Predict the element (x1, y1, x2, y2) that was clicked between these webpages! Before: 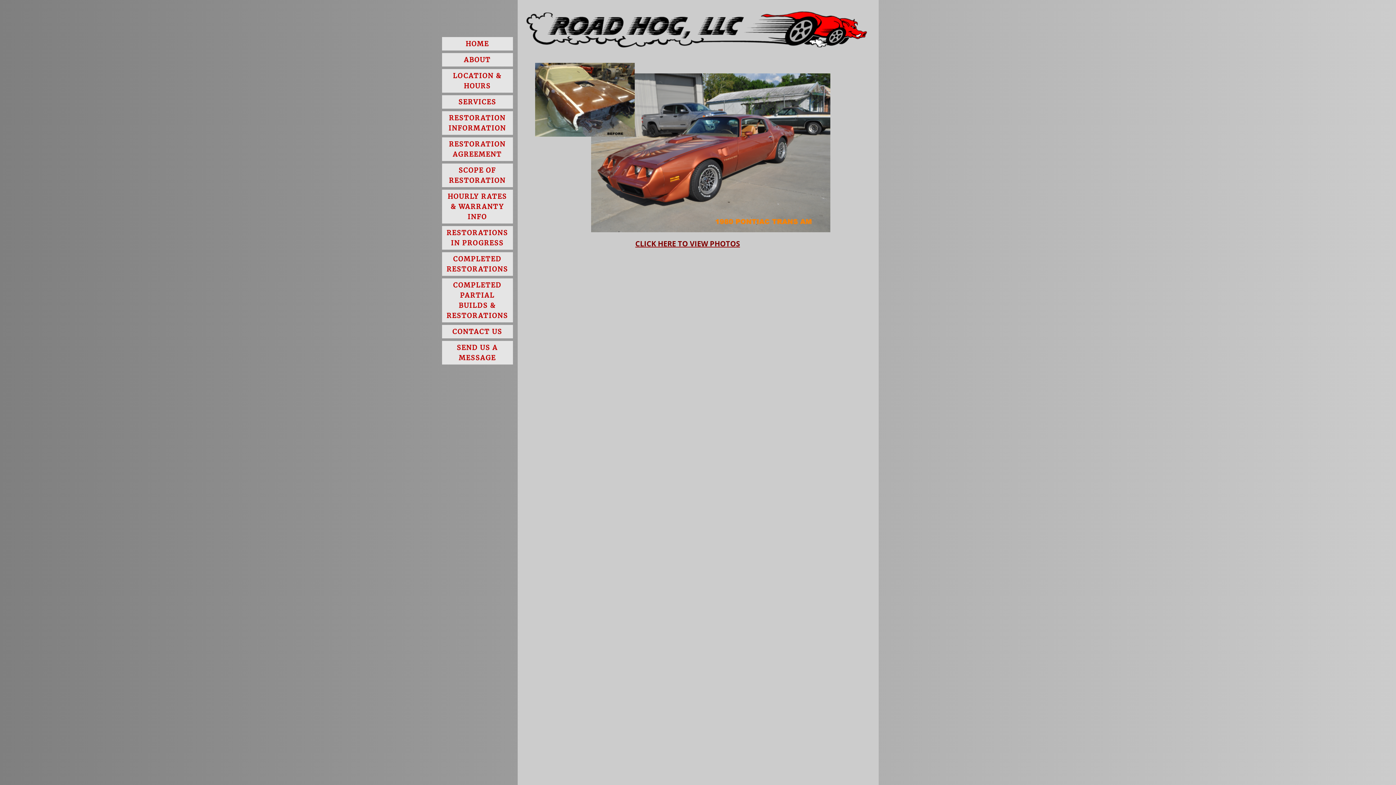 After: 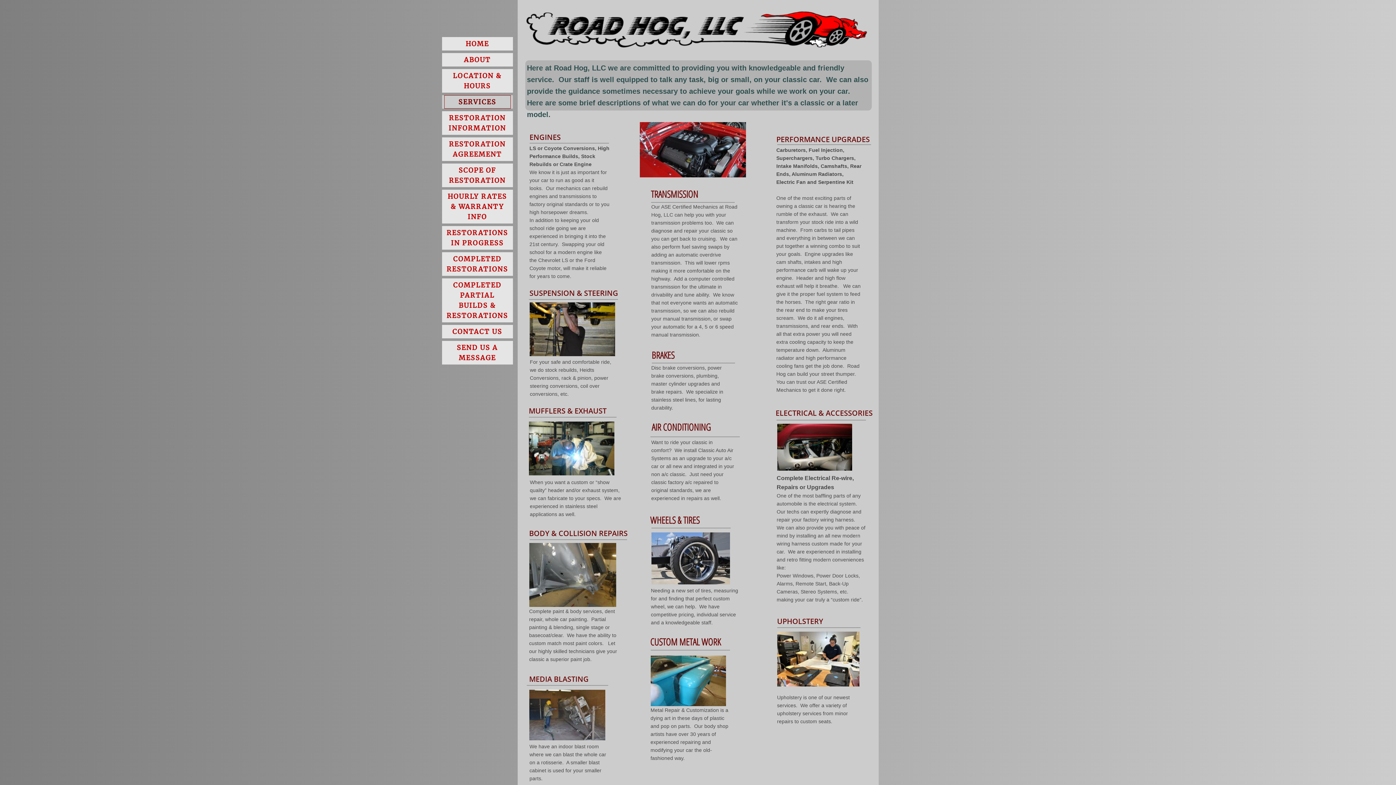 Action: bbox: (443, 95, 511, 108) label: SERVICES